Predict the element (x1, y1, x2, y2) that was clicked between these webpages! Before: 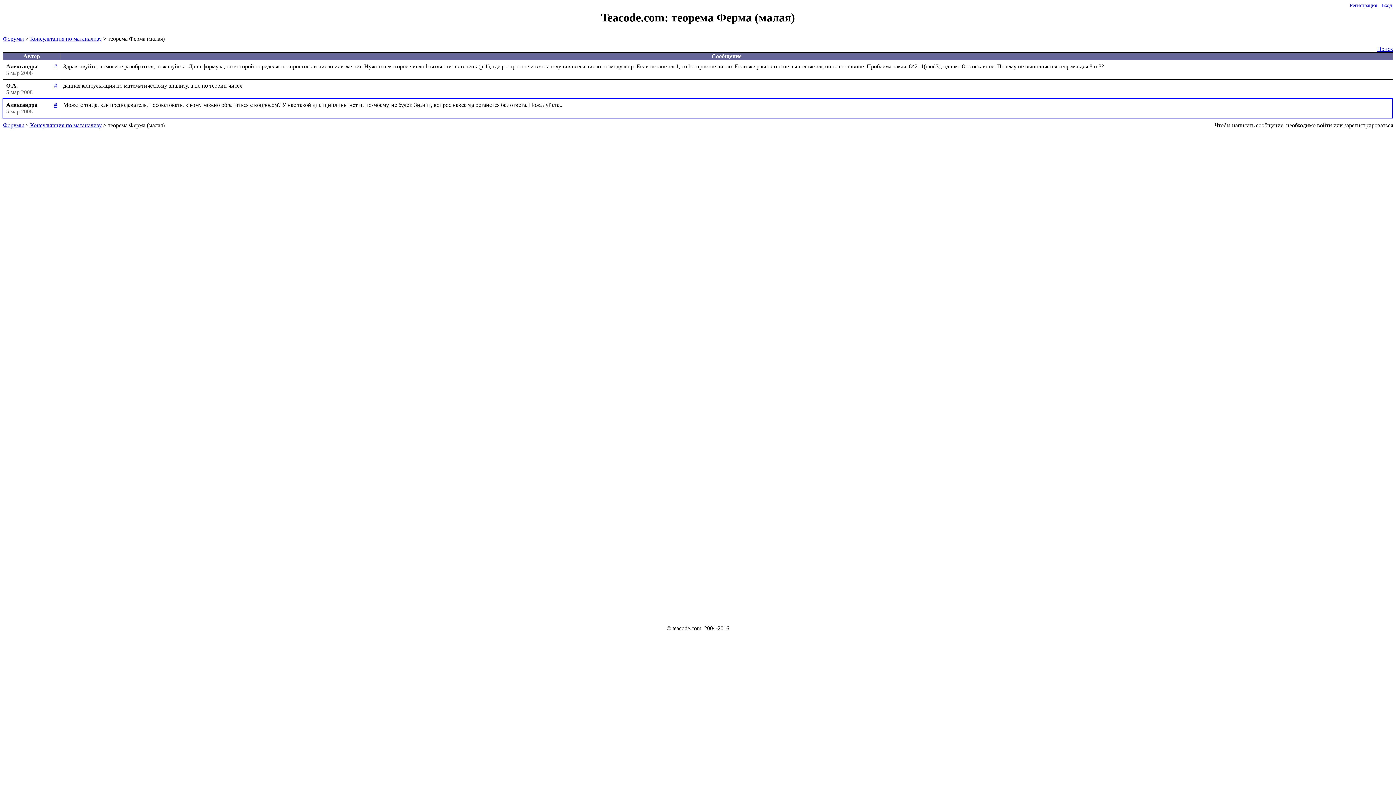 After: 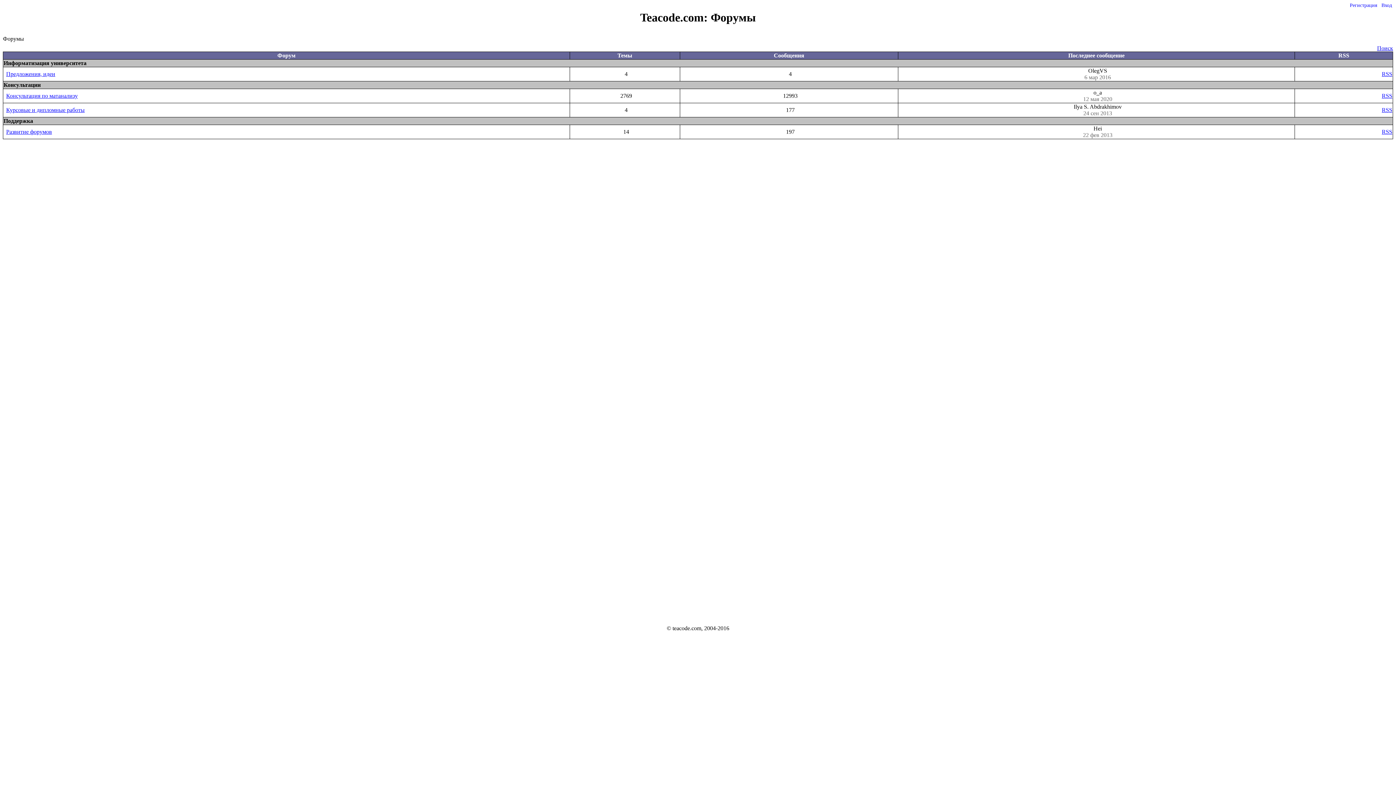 Action: bbox: (2, 122, 24, 128) label: Форумы